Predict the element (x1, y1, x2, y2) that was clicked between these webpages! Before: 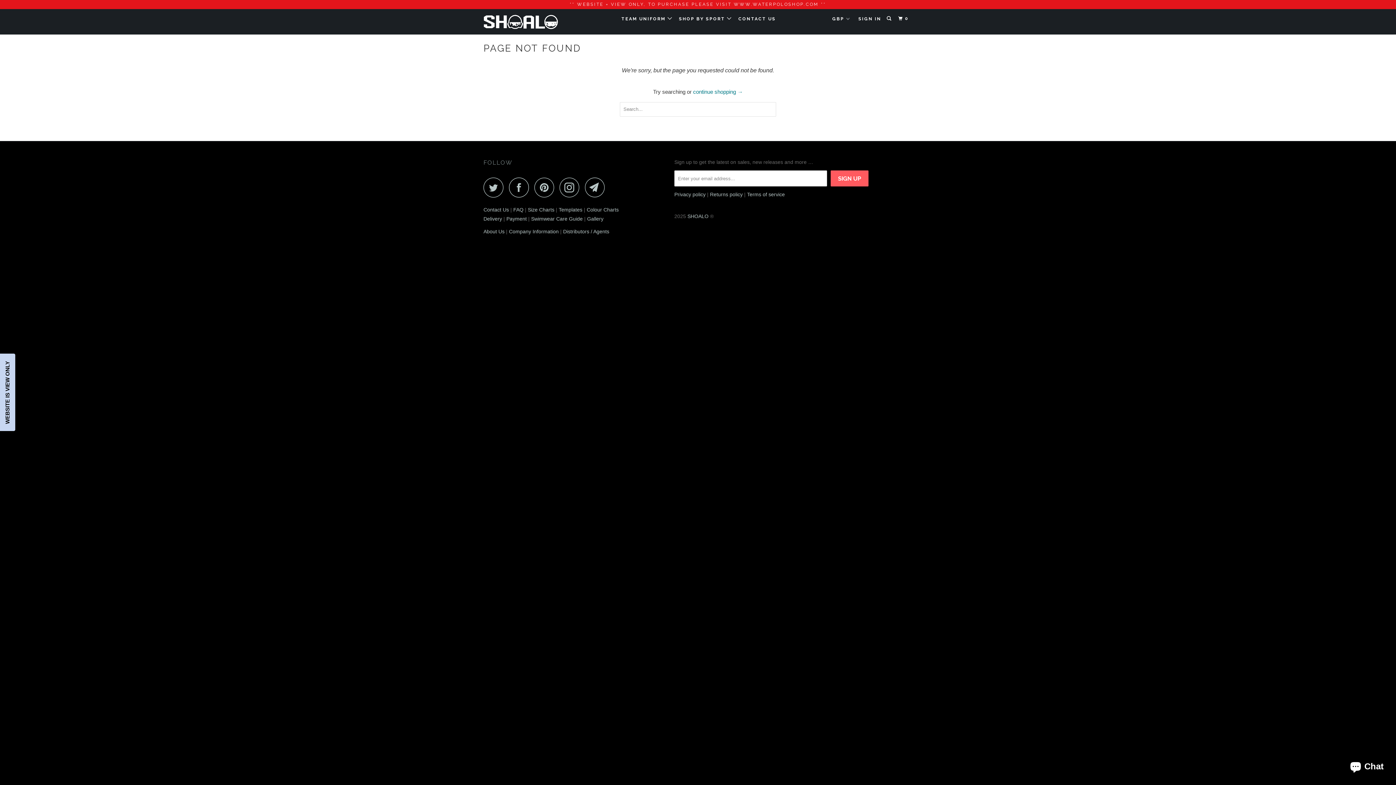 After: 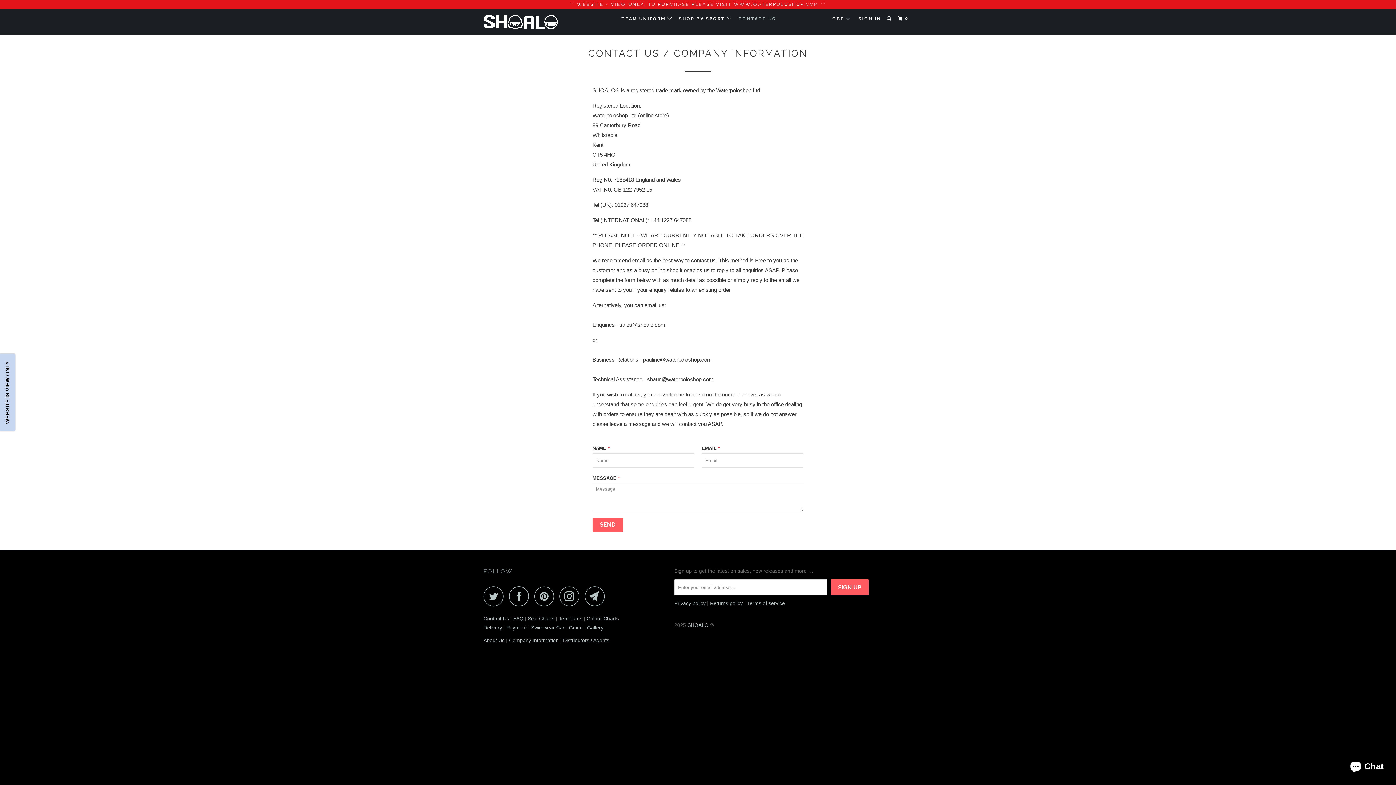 Action: label: CONTACT US bbox: (737, 13, 777, 24)